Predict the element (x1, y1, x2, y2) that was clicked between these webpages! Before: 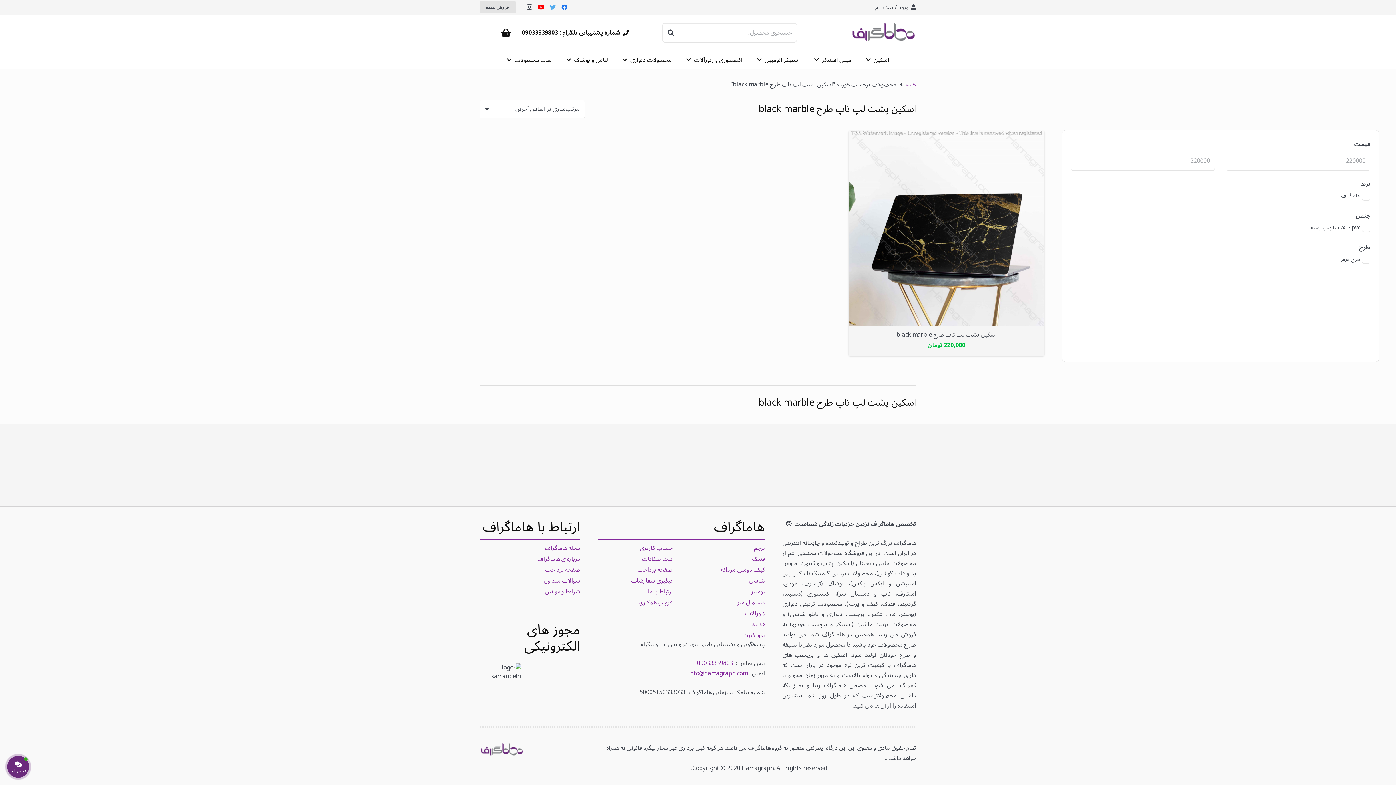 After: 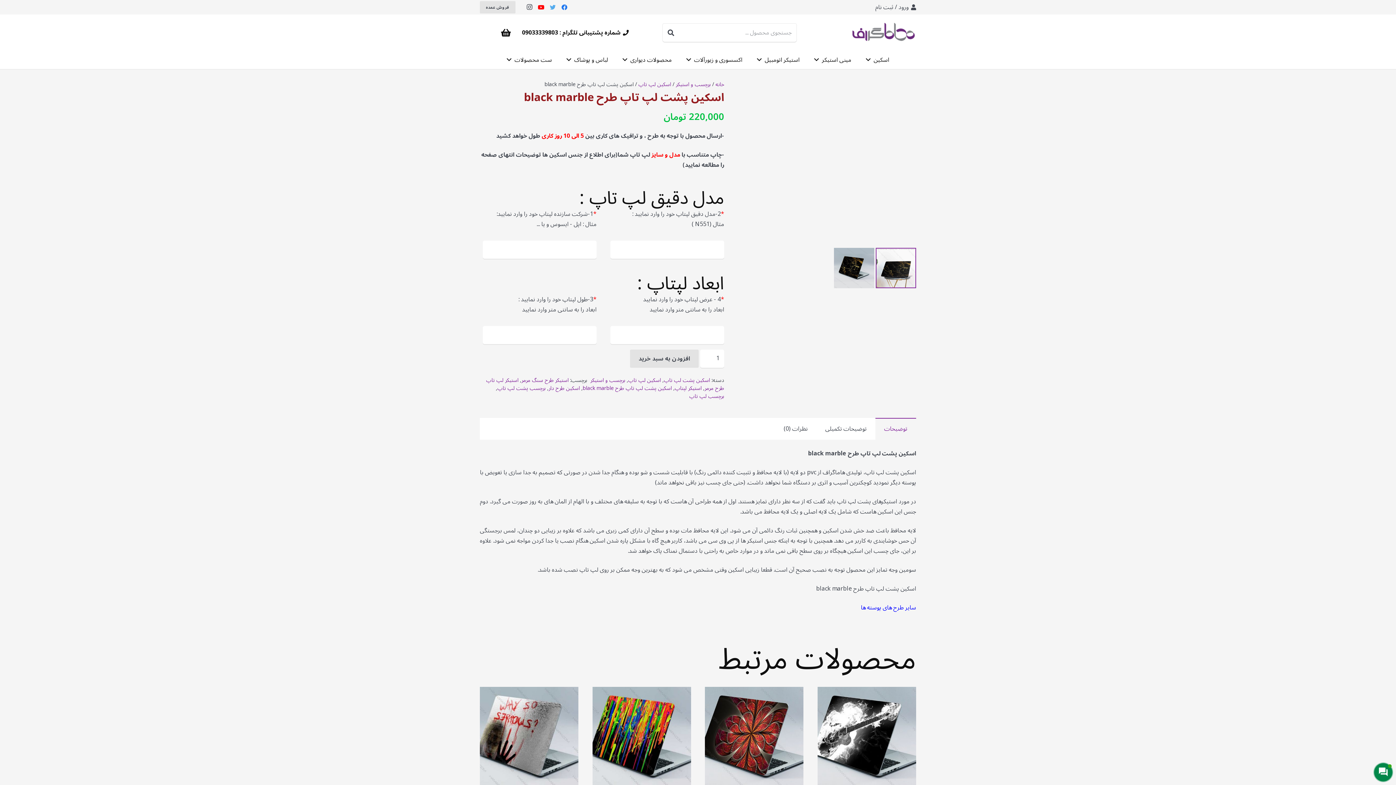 Action: bbox: (896, 328, 996, 341) label: اسکین پشت لپ تاپ طرح black marble